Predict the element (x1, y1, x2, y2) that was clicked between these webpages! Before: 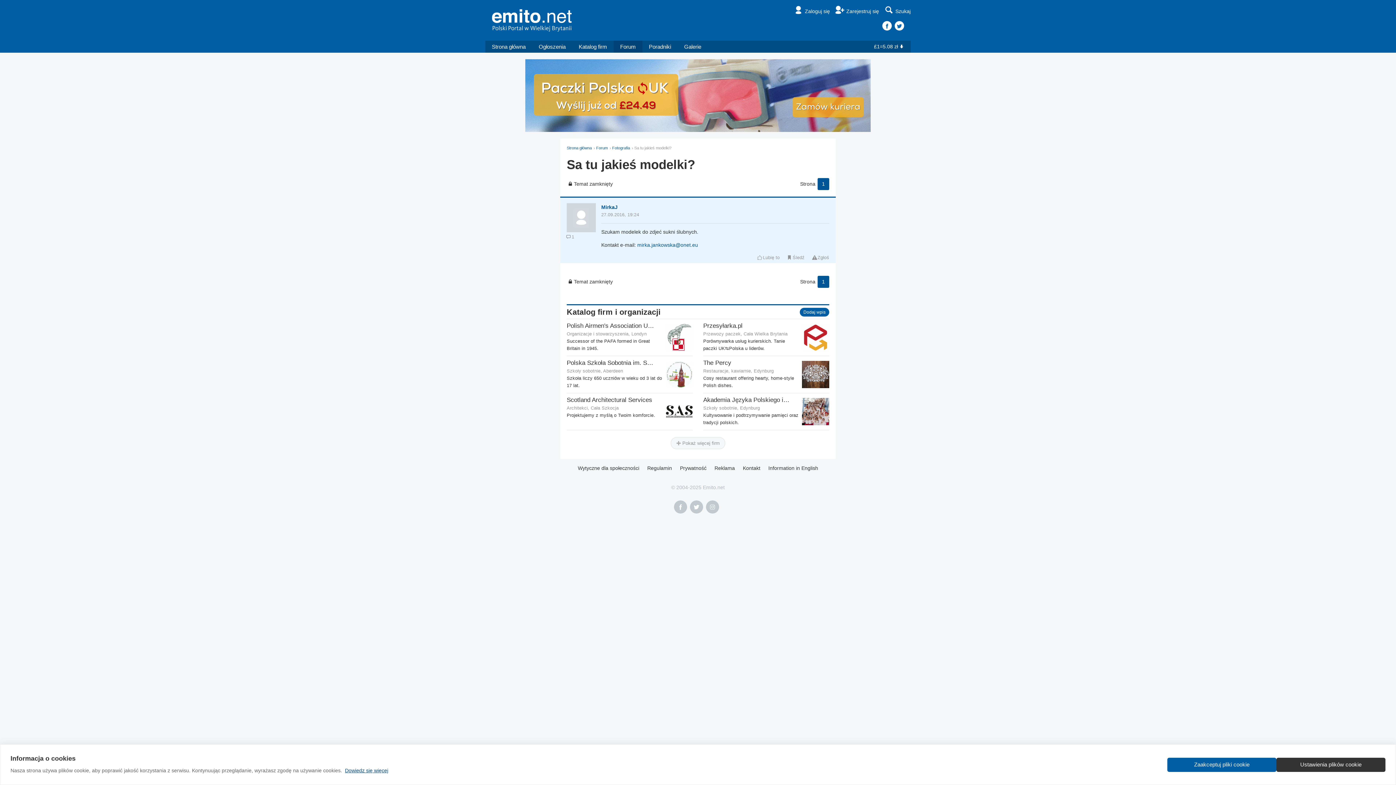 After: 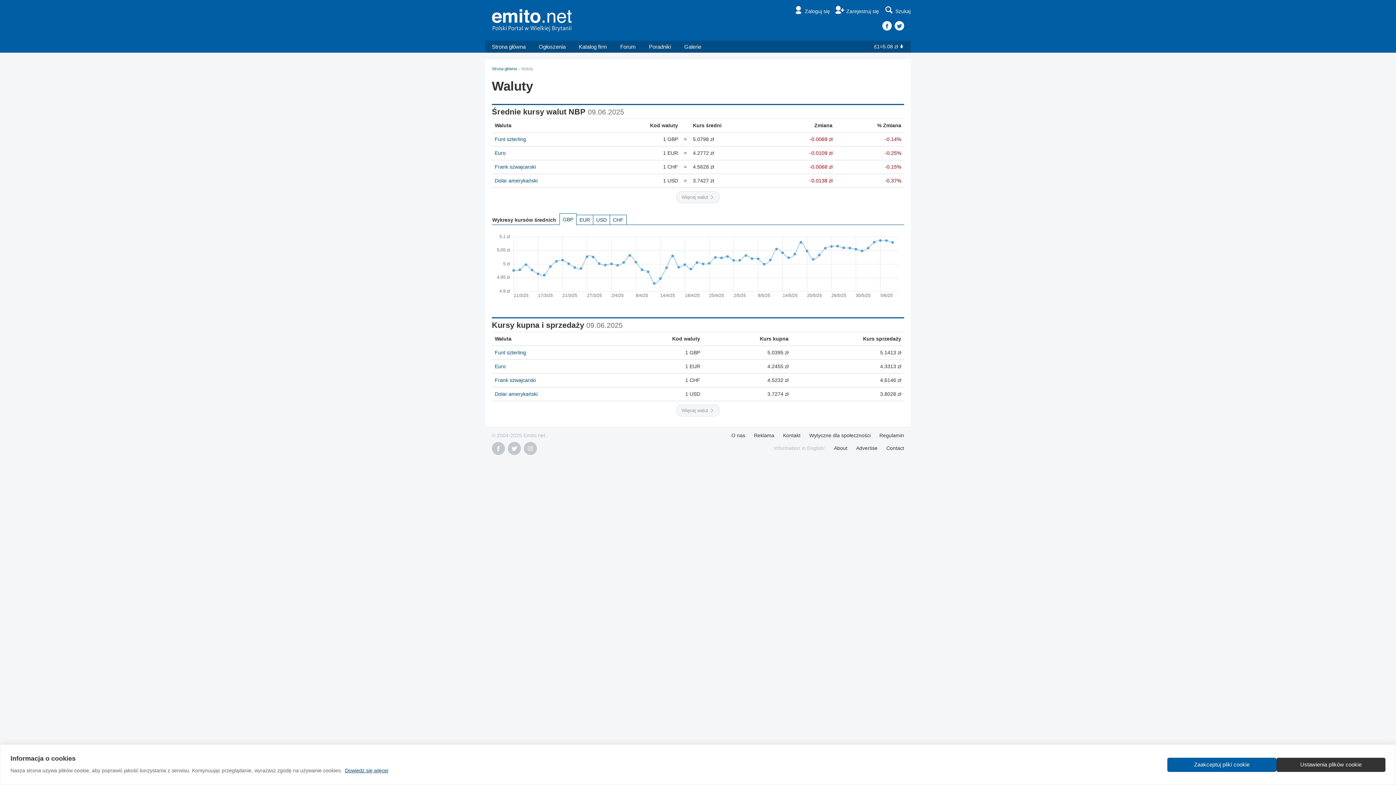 Action: label: £1=5.08 zł bbox: (874, 43, 904, 49)